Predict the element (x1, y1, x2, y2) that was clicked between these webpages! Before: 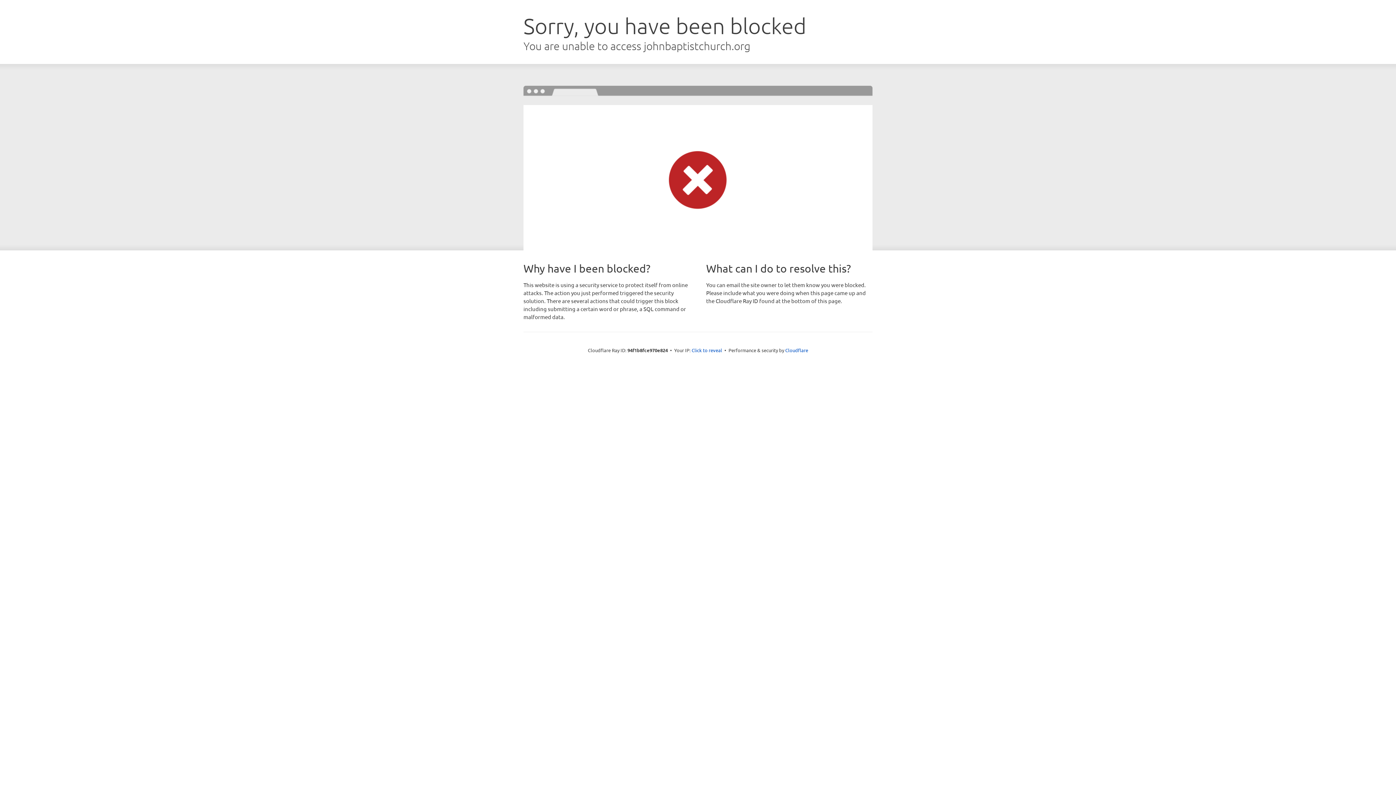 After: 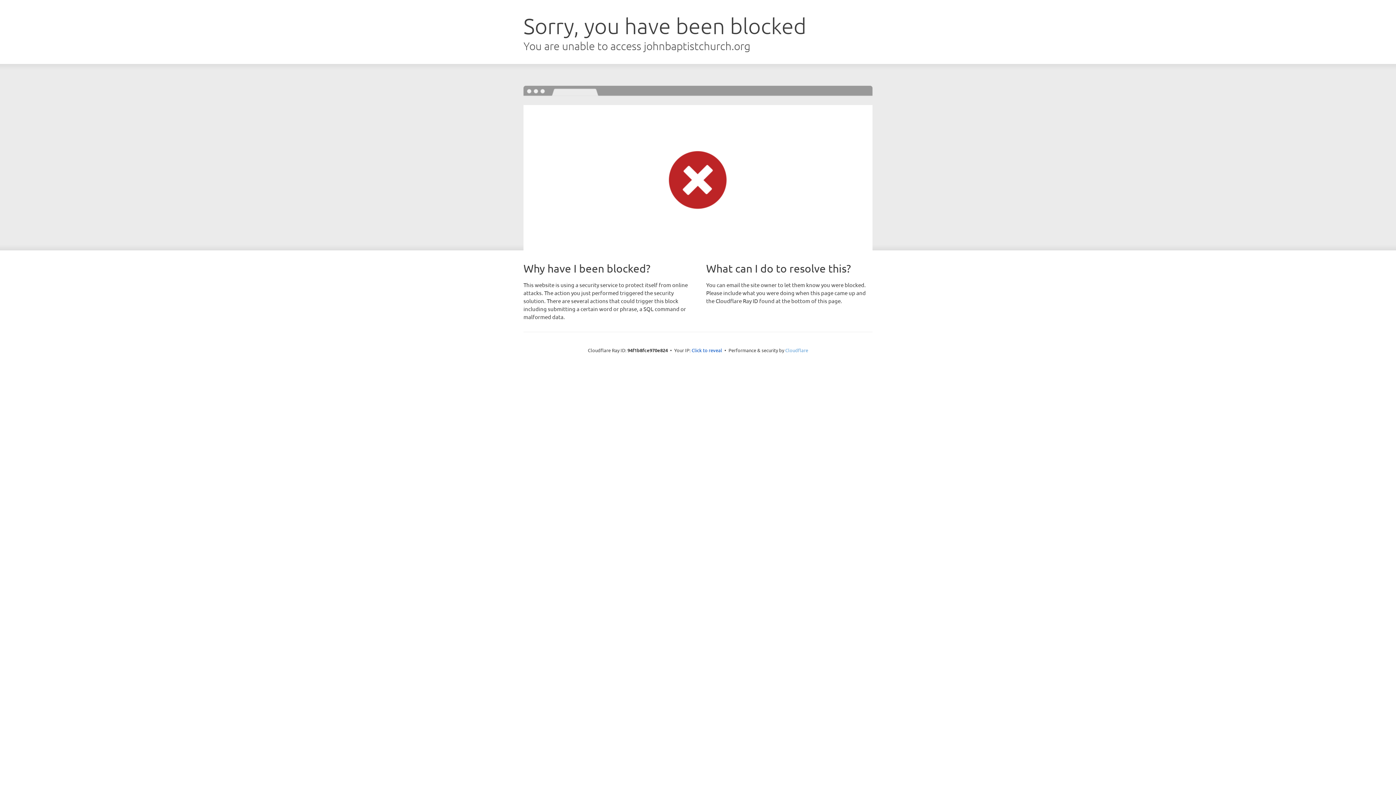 Action: bbox: (785, 347, 808, 353) label: Cloudflare